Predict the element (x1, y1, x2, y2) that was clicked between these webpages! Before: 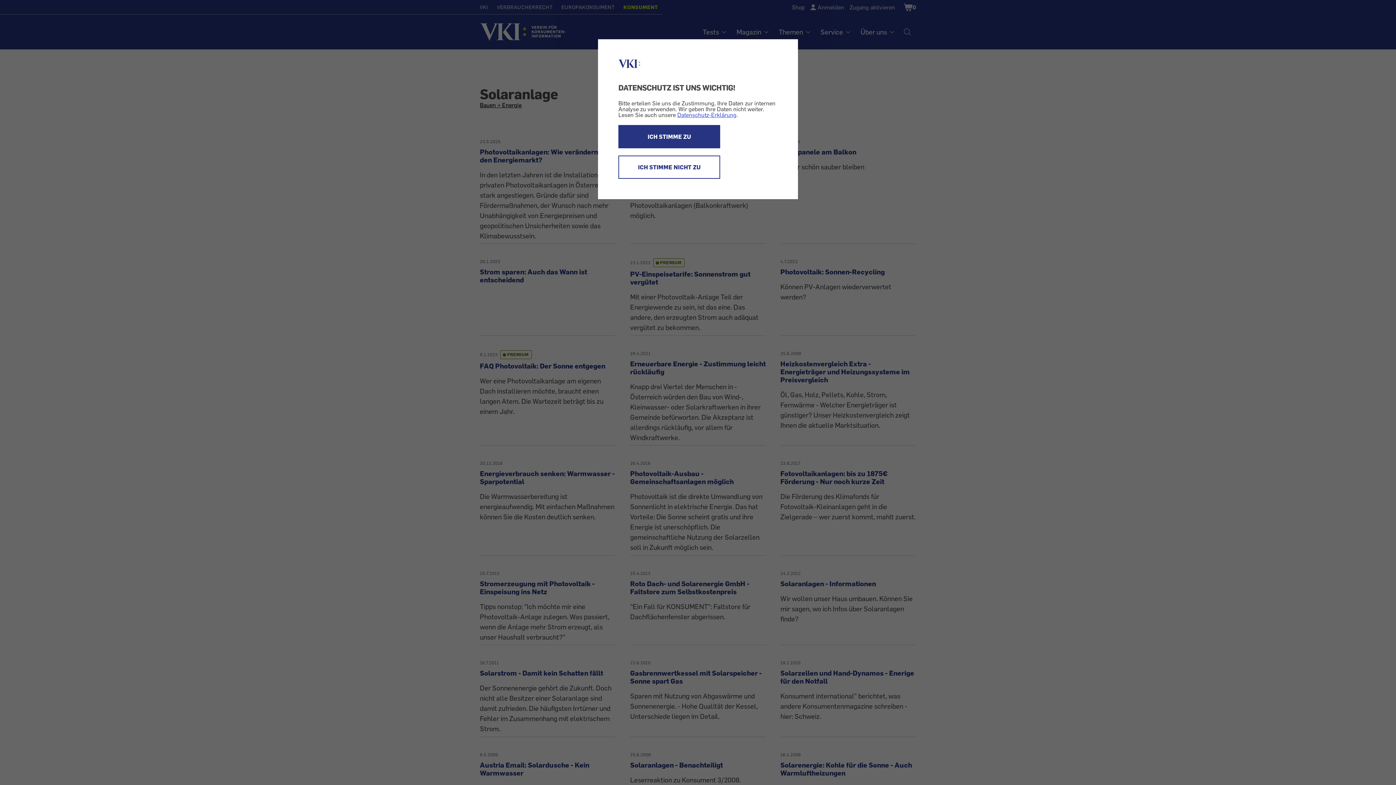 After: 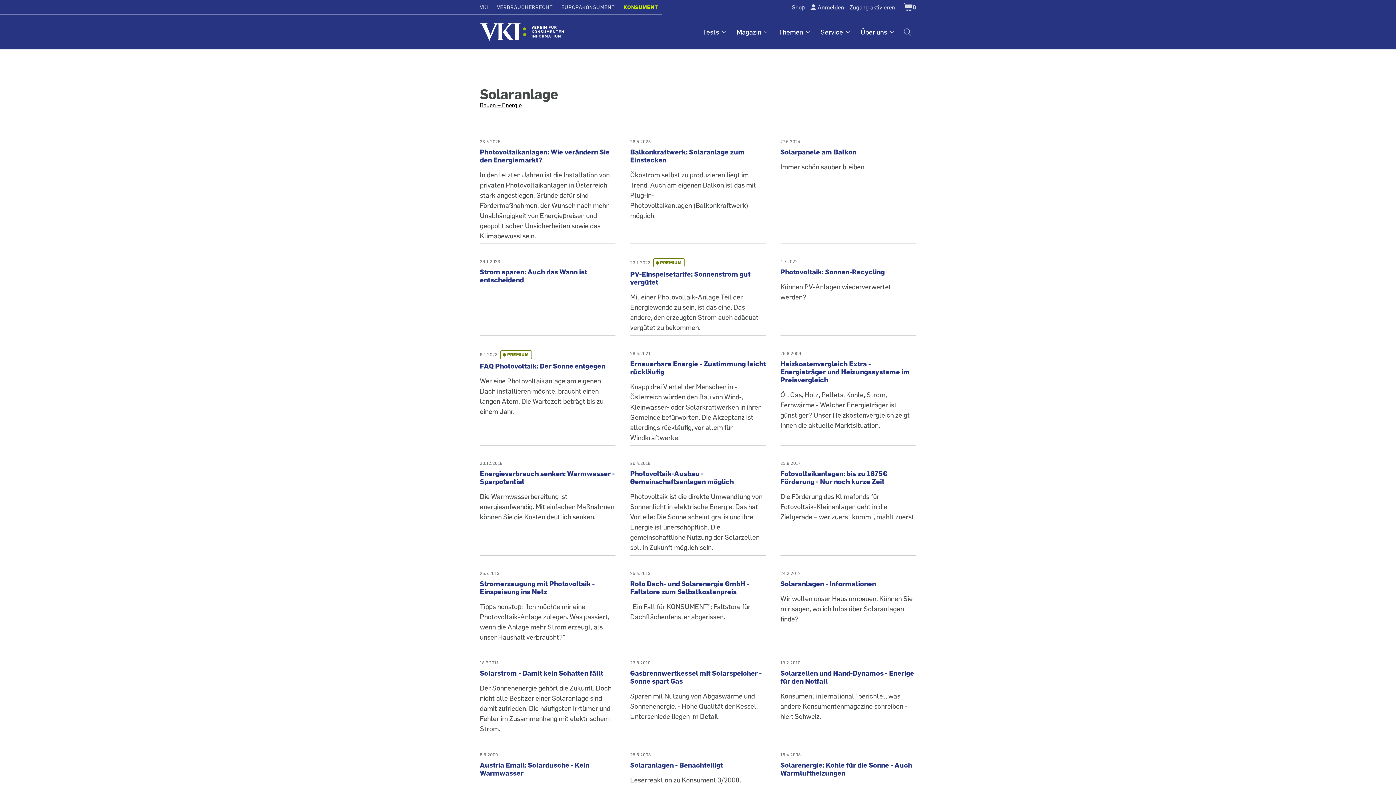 Action: label: ICH STIMME NICHT ZU bbox: (618, 155, 720, 178)